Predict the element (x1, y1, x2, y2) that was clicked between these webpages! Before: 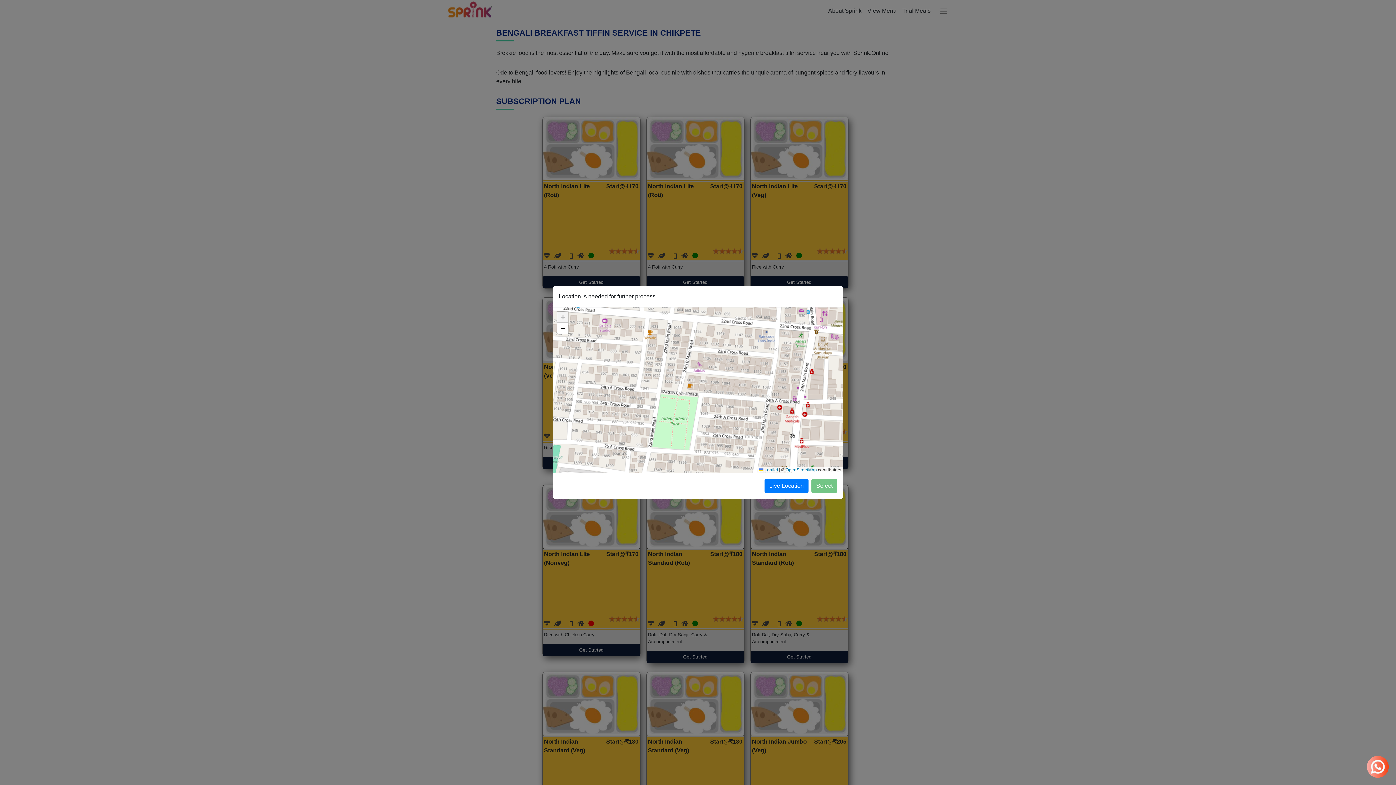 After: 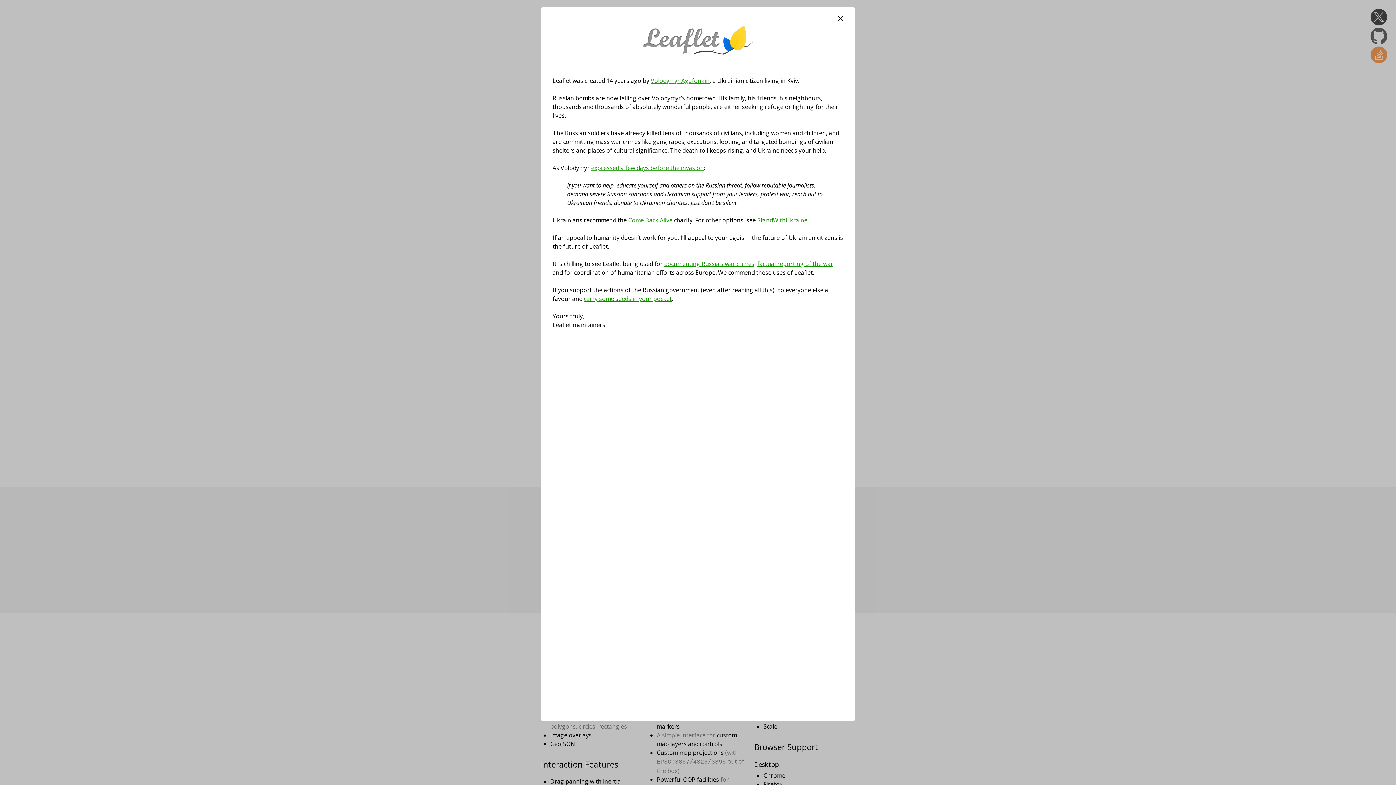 Action: label:  Leaflet bbox: (759, 467, 778, 472)